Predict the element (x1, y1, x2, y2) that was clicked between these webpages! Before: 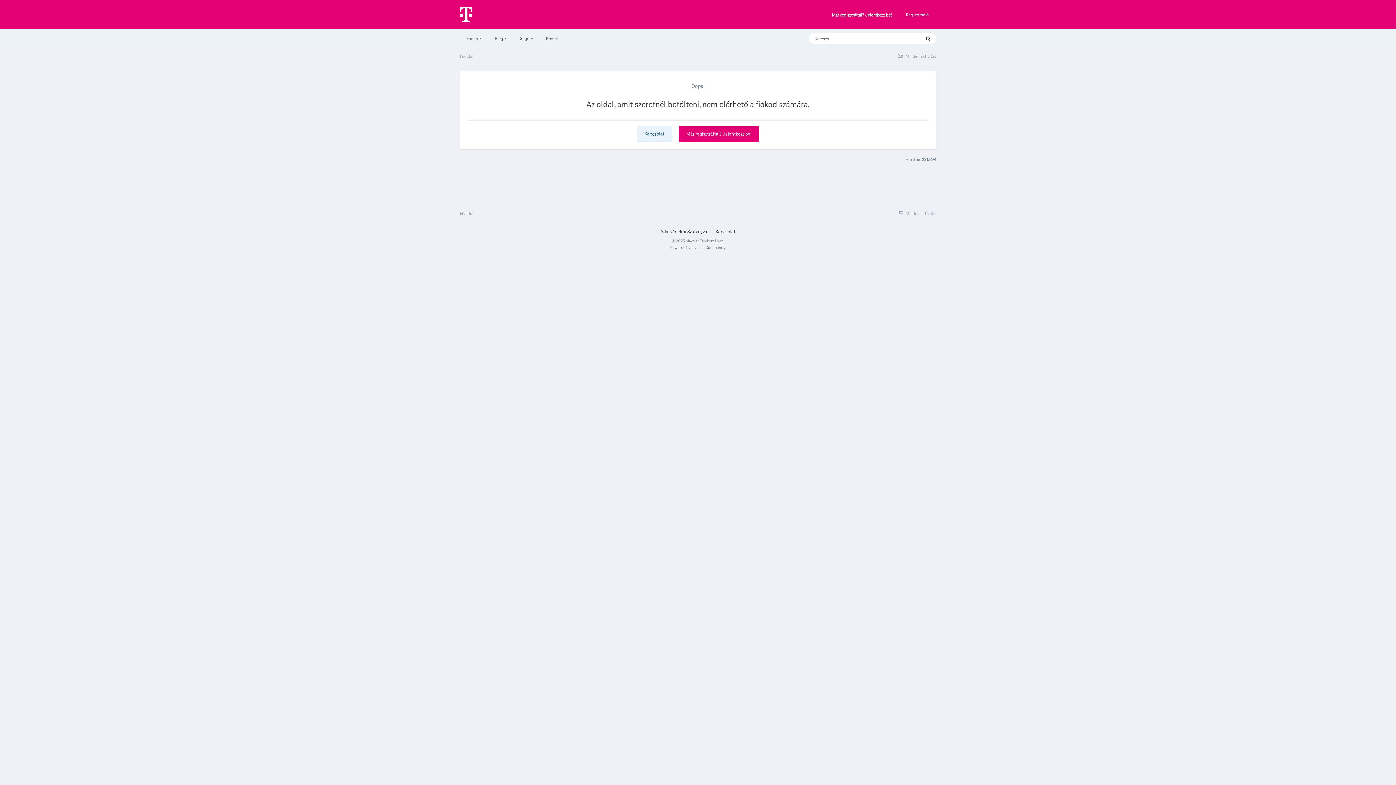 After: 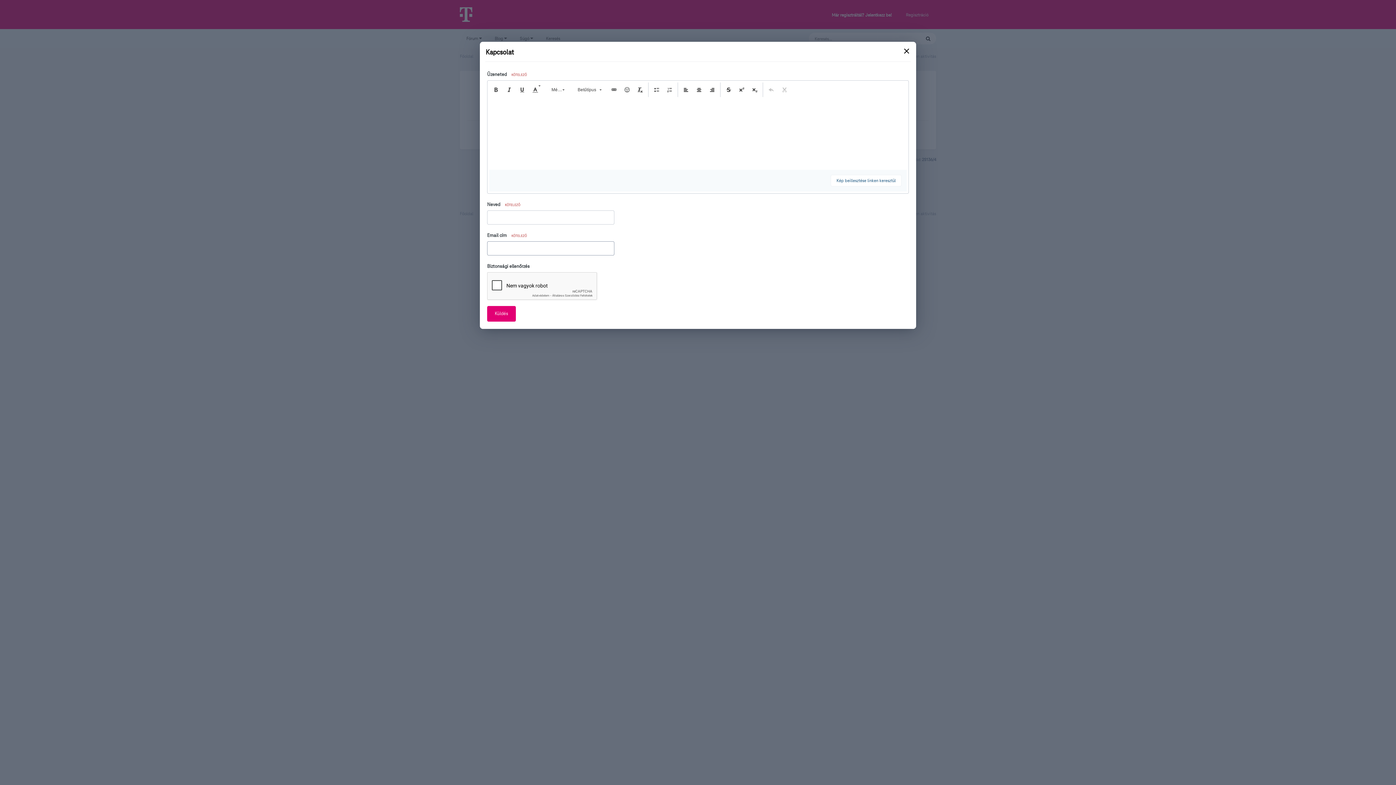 Action: bbox: (715, 229, 735, 235) label: Kapcsolat